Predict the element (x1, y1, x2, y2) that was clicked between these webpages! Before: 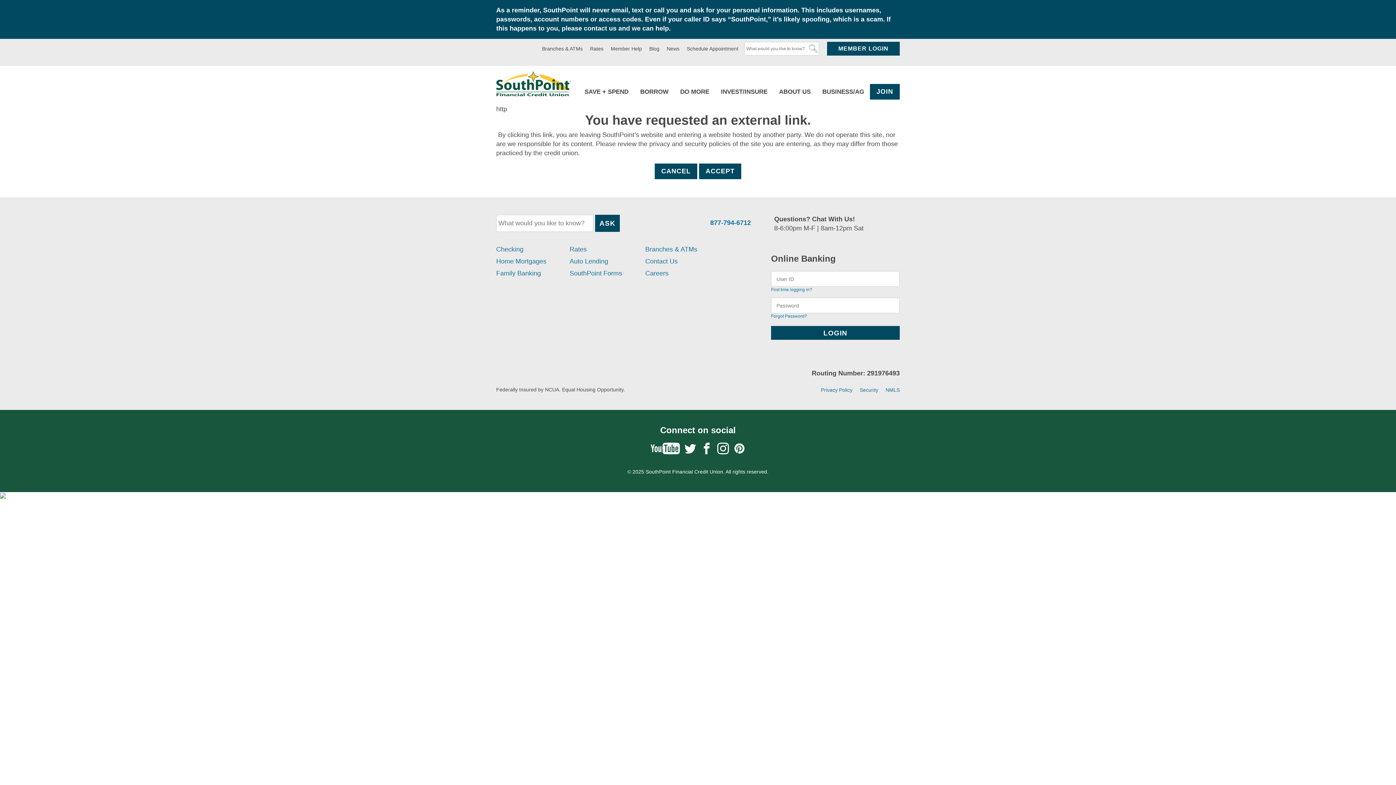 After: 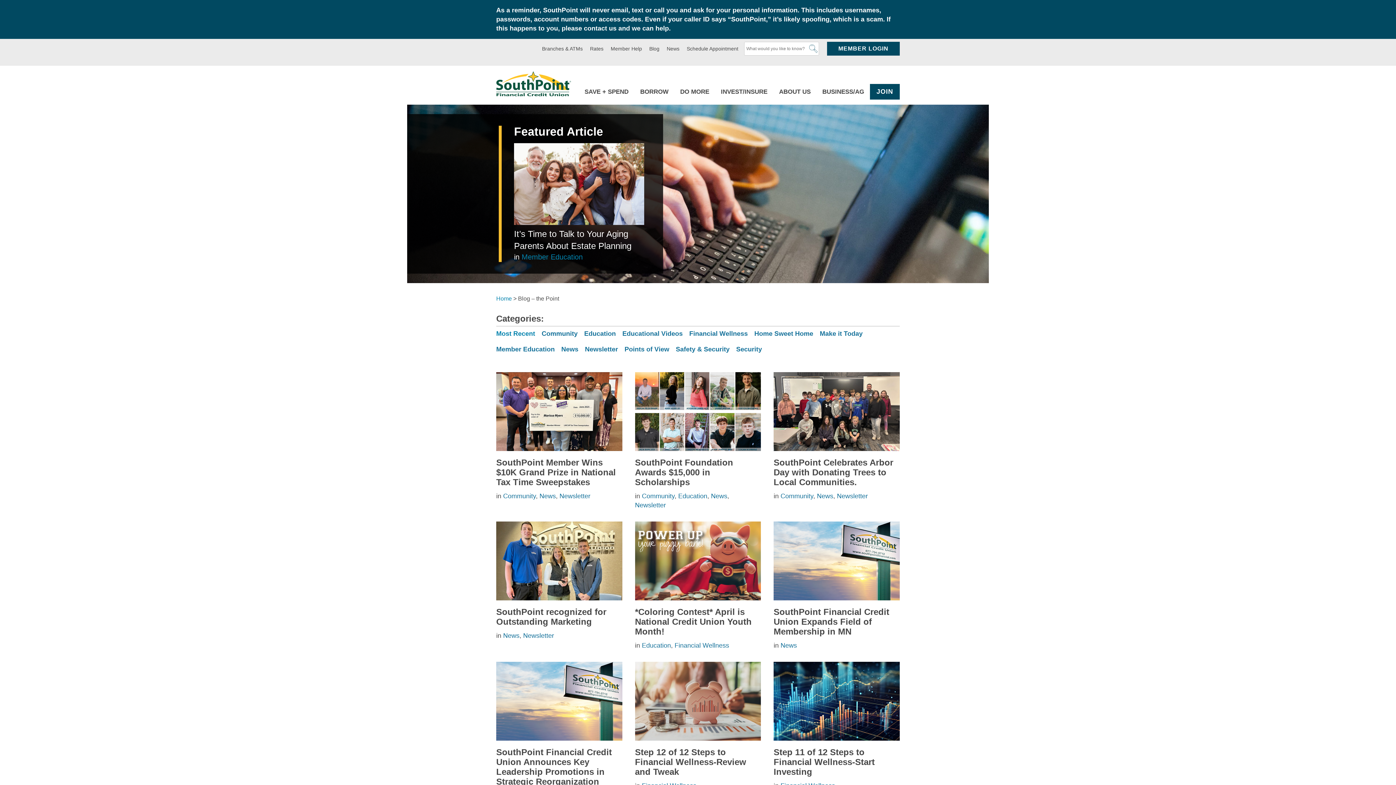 Action: label: Blog bbox: (649, 41, 659, 55)